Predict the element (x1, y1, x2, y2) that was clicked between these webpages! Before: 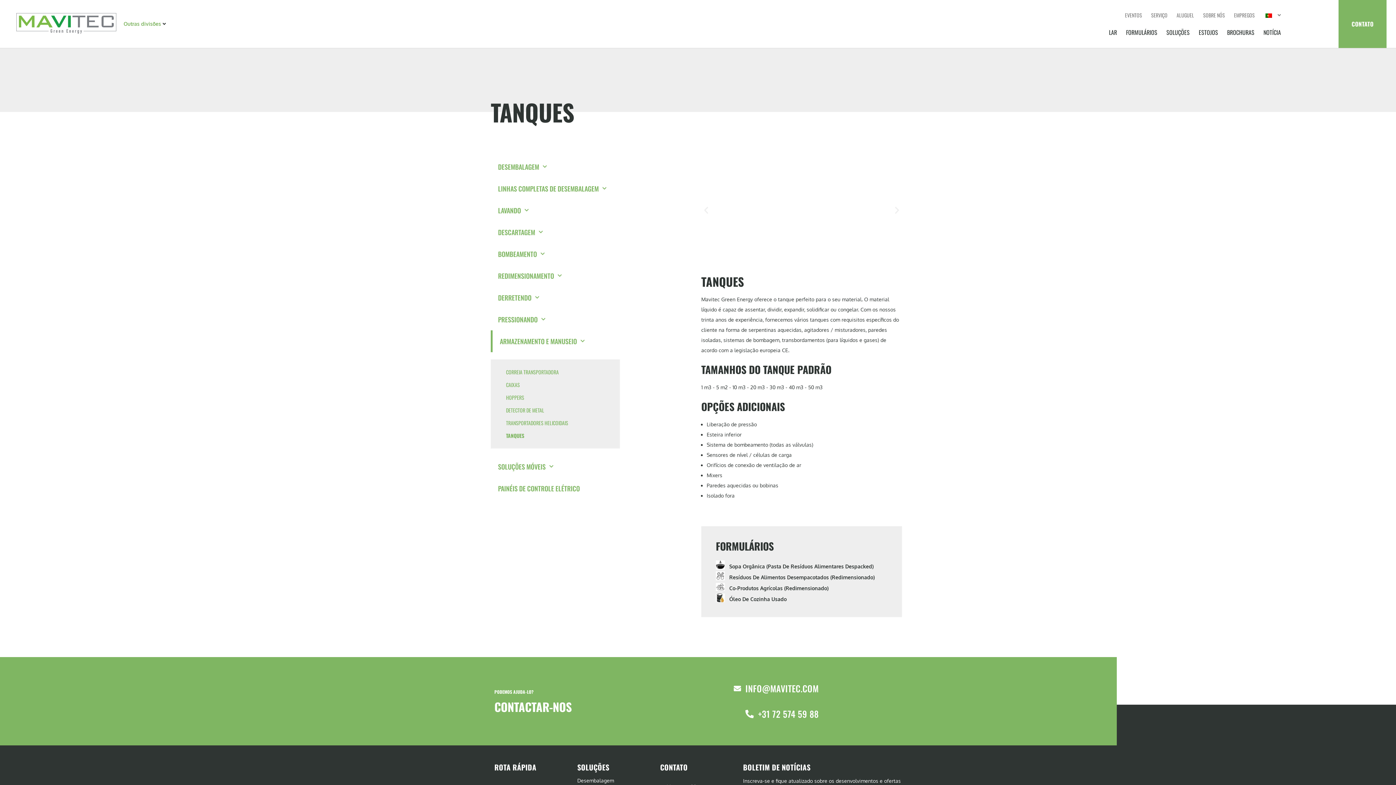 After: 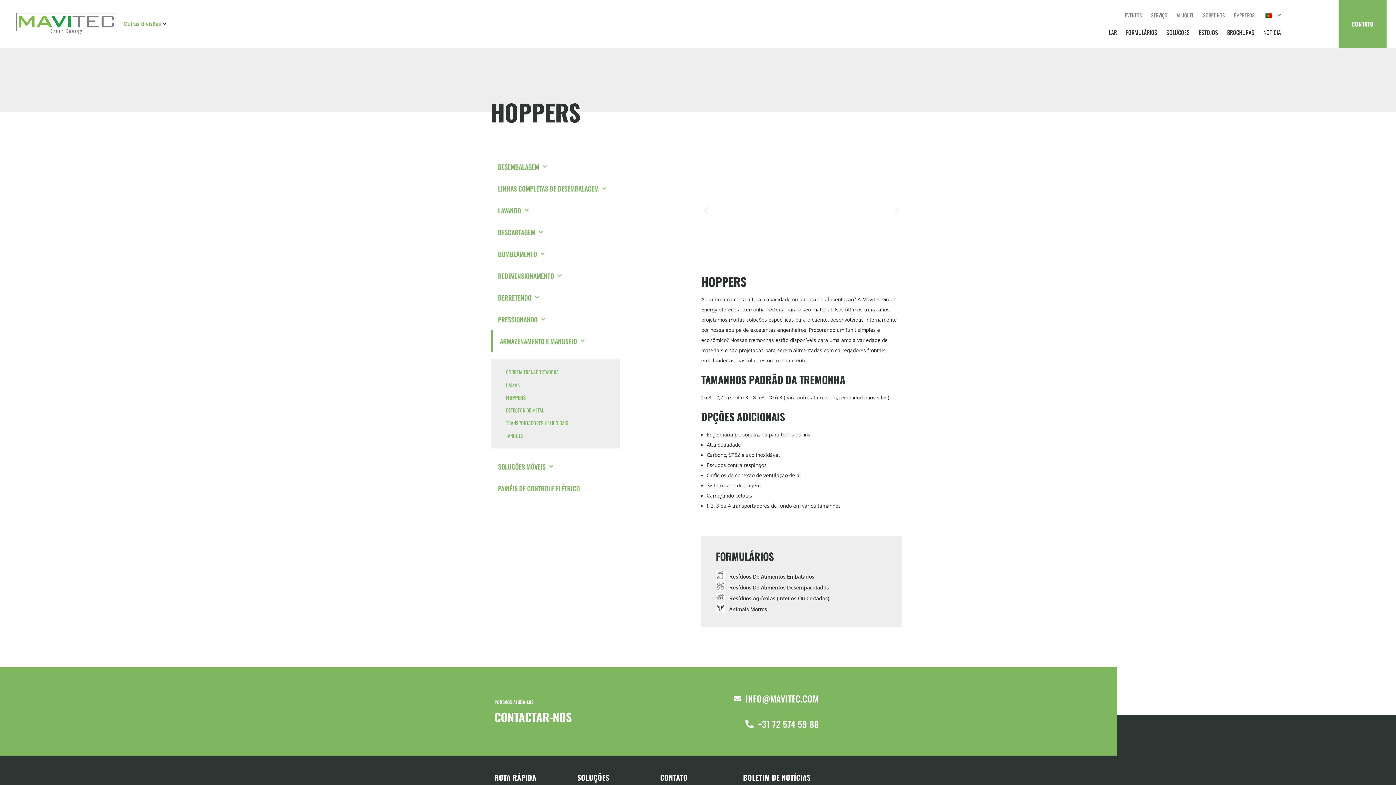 Action: label: HOPPERS bbox: (506, 394, 604, 406)